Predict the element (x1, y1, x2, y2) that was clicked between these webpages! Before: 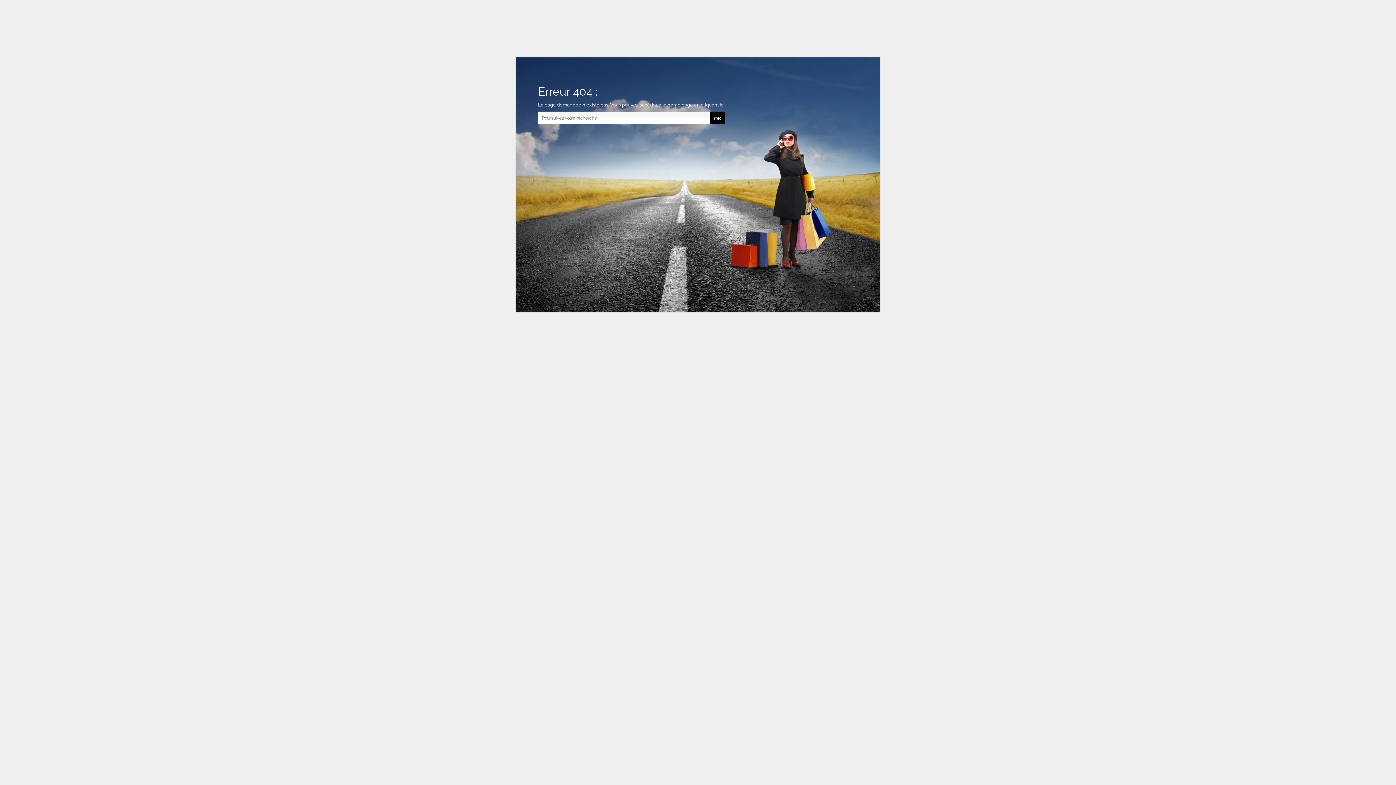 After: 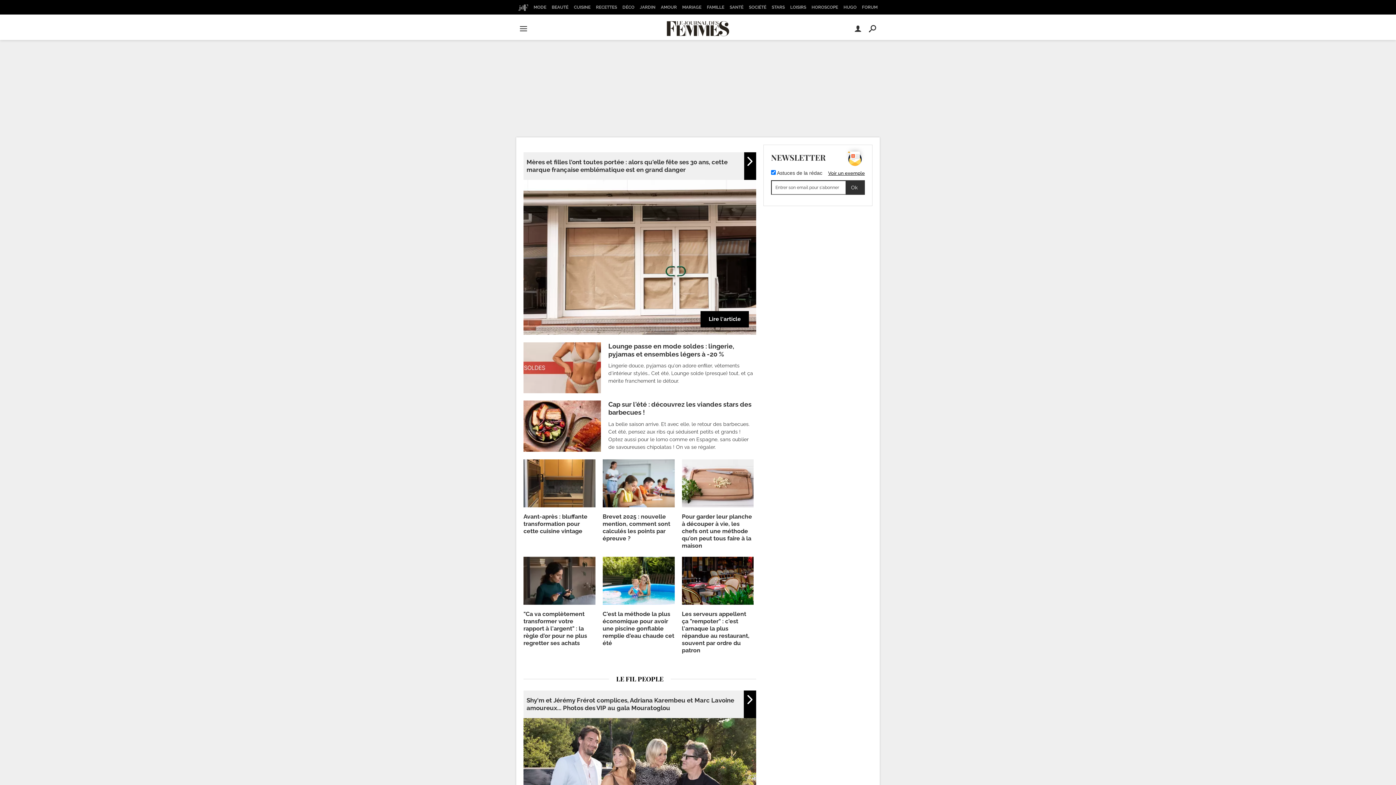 Action: bbox: (701, 102, 724, 107) label: cliquant ici